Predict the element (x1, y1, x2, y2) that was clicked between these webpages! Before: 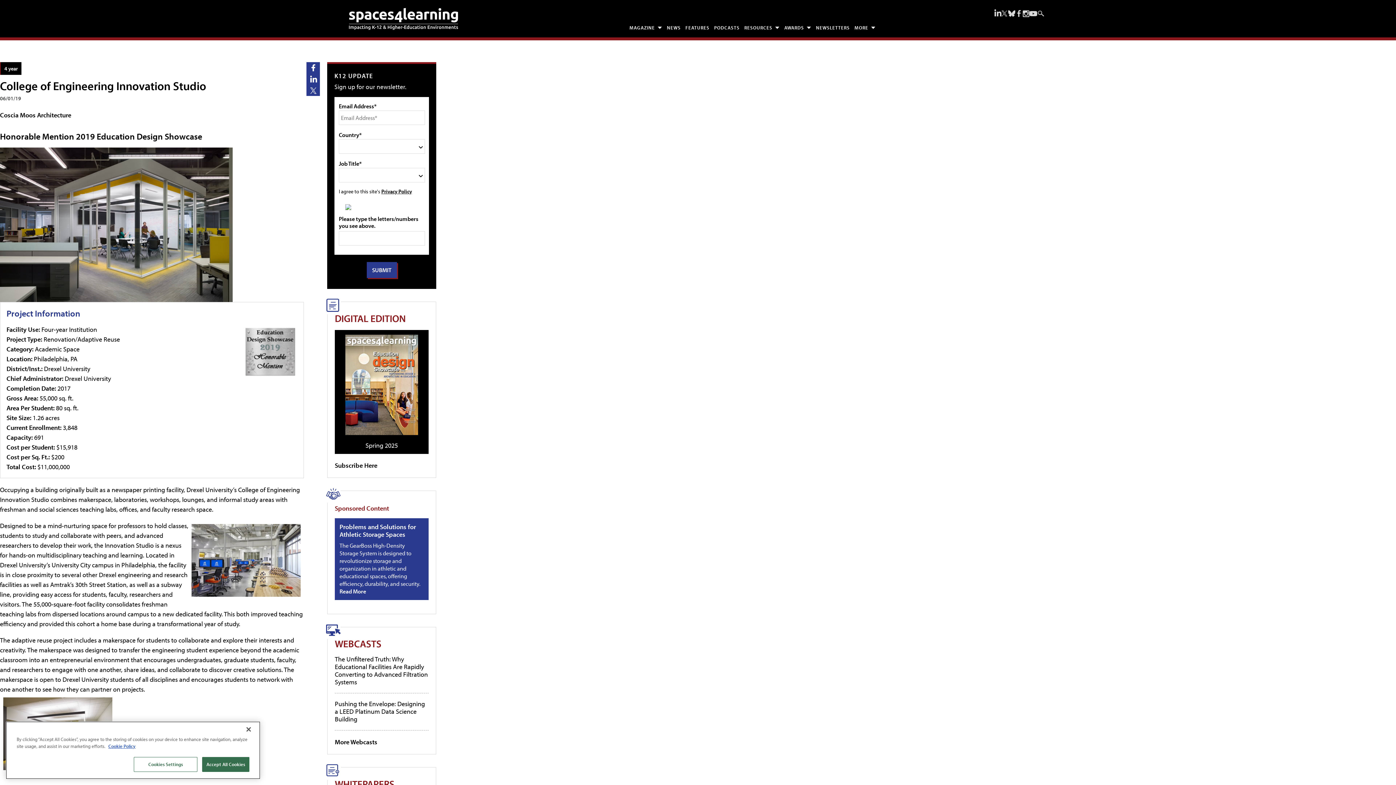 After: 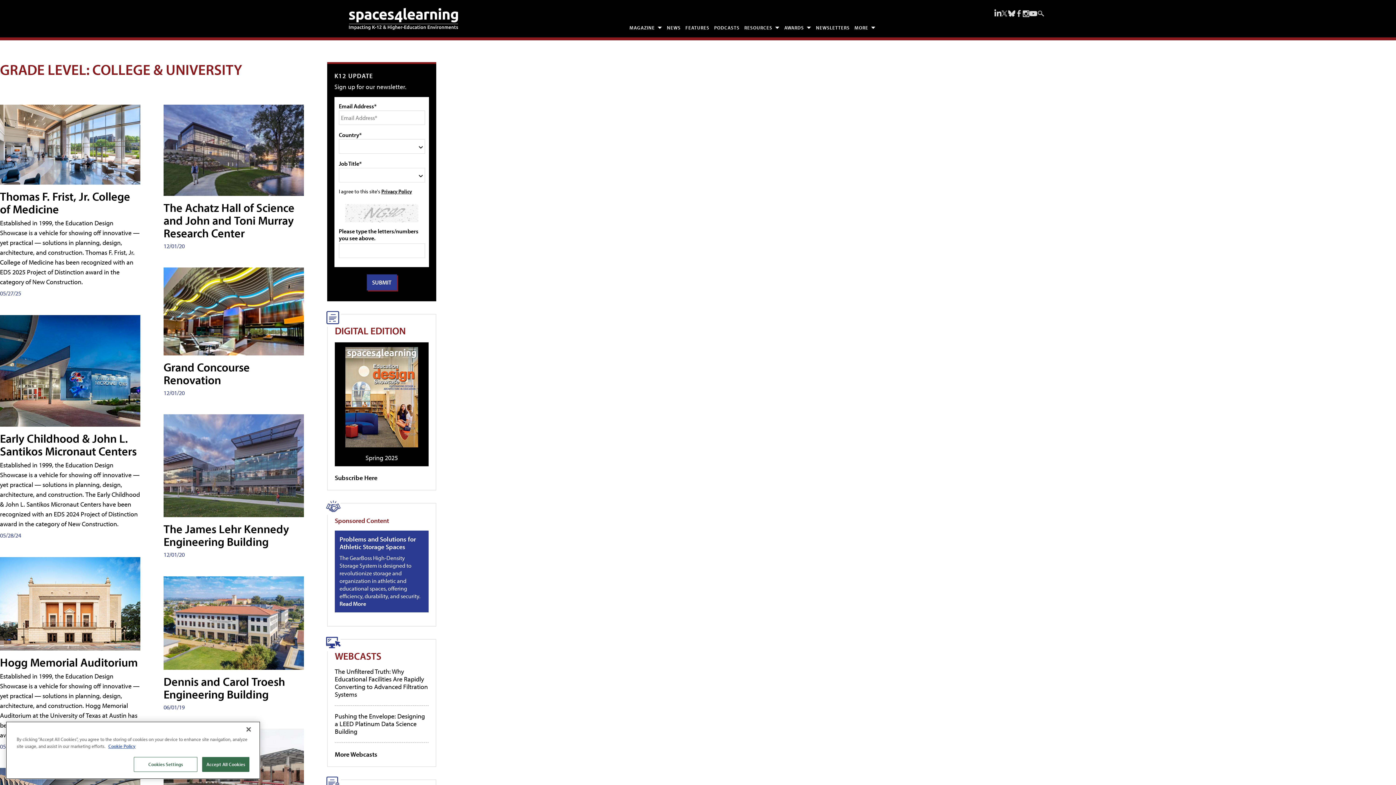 Action: label: 4 year bbox: (4, 64, 17, 71)